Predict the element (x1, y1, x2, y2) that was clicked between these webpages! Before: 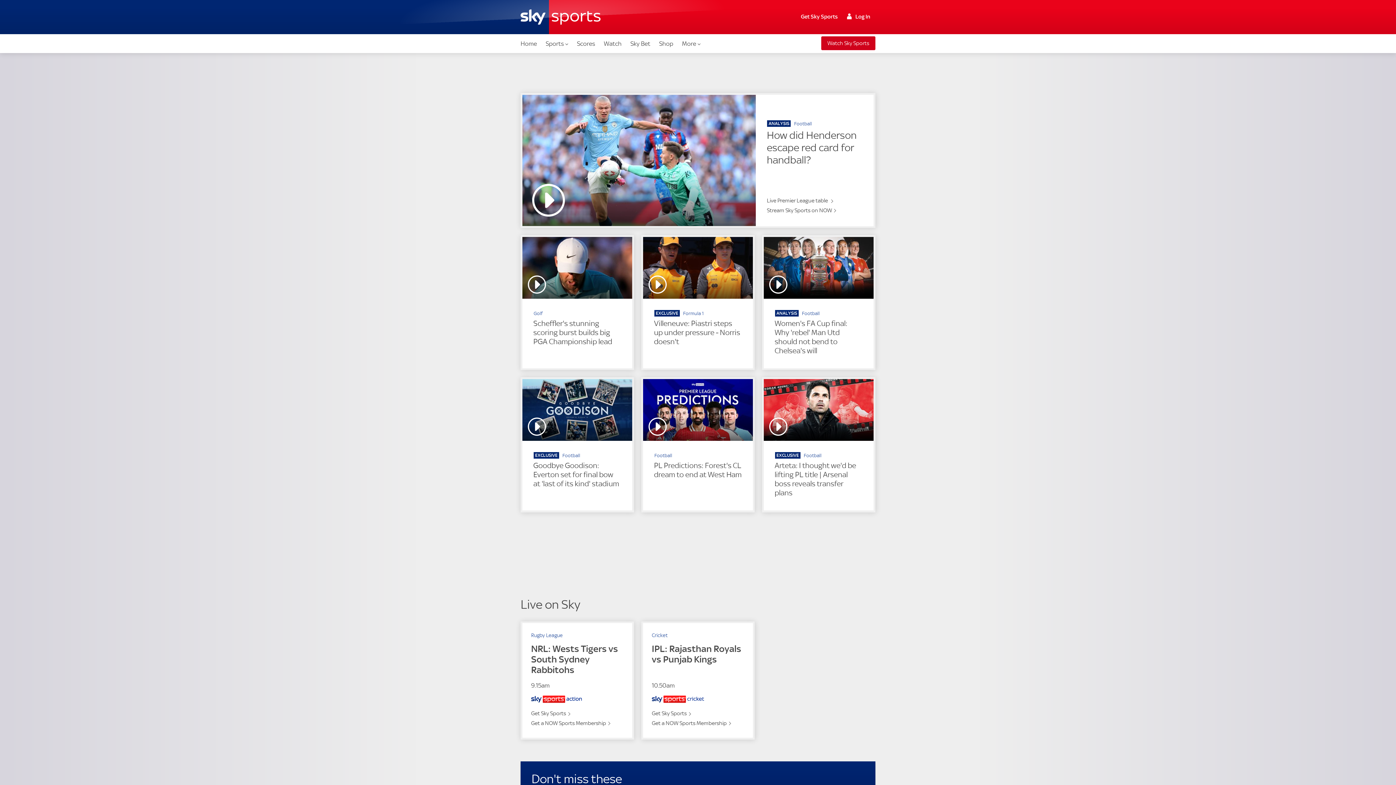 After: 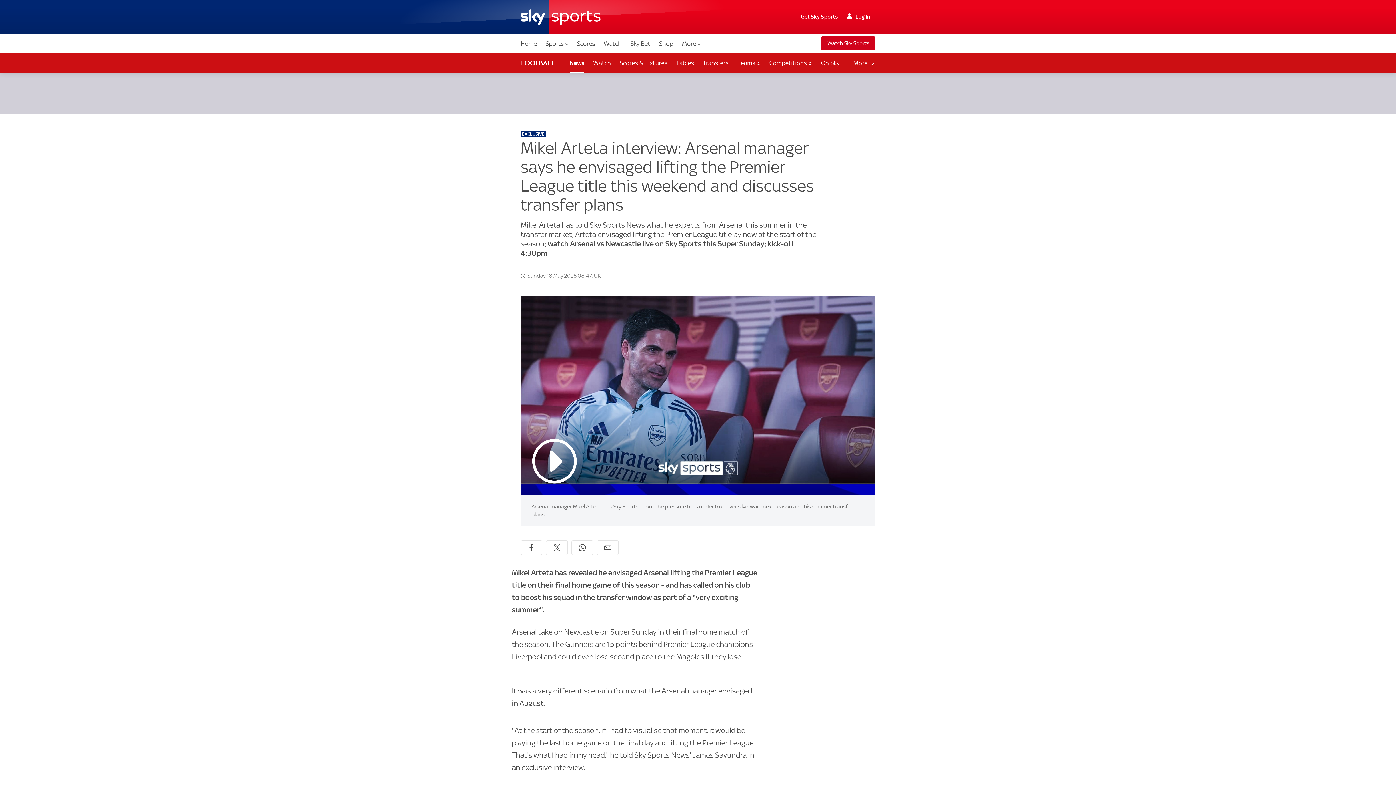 Action: bbox: (774, 461, 862, 497) label: Arteta: I thought we'd be lifting PL title | Arsenal boss reveals transfer plans